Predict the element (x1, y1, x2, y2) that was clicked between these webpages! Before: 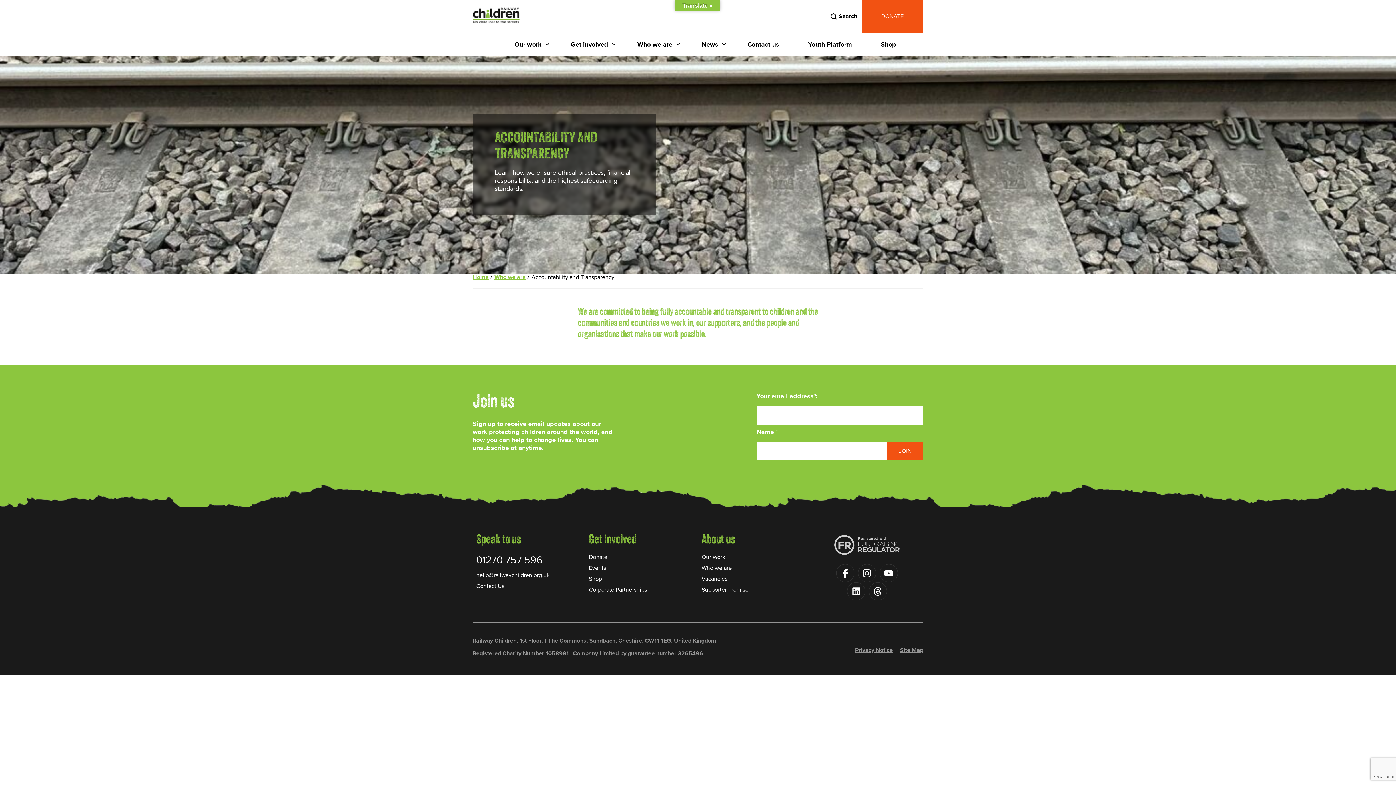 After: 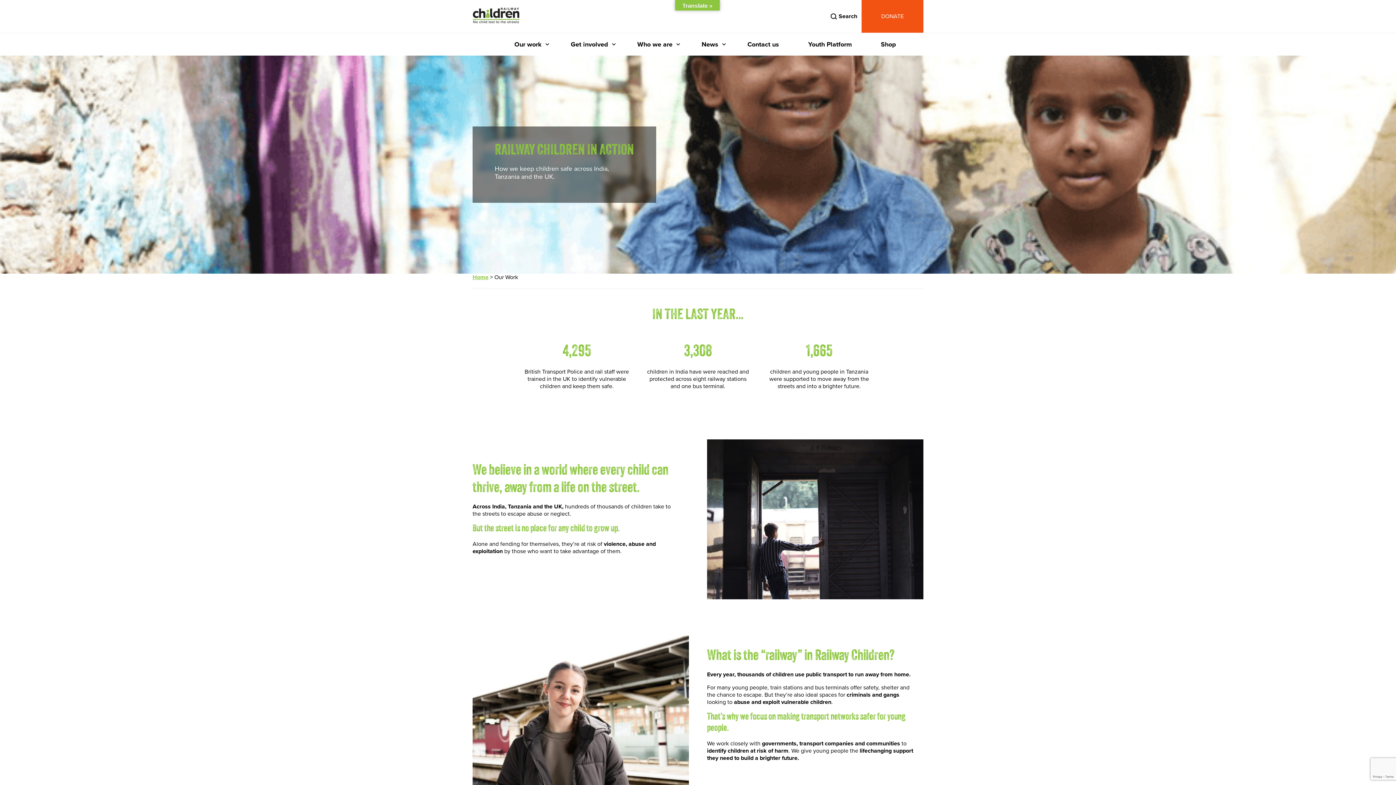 Action: bbox: (701, 553, 725, 561) label: Our Work